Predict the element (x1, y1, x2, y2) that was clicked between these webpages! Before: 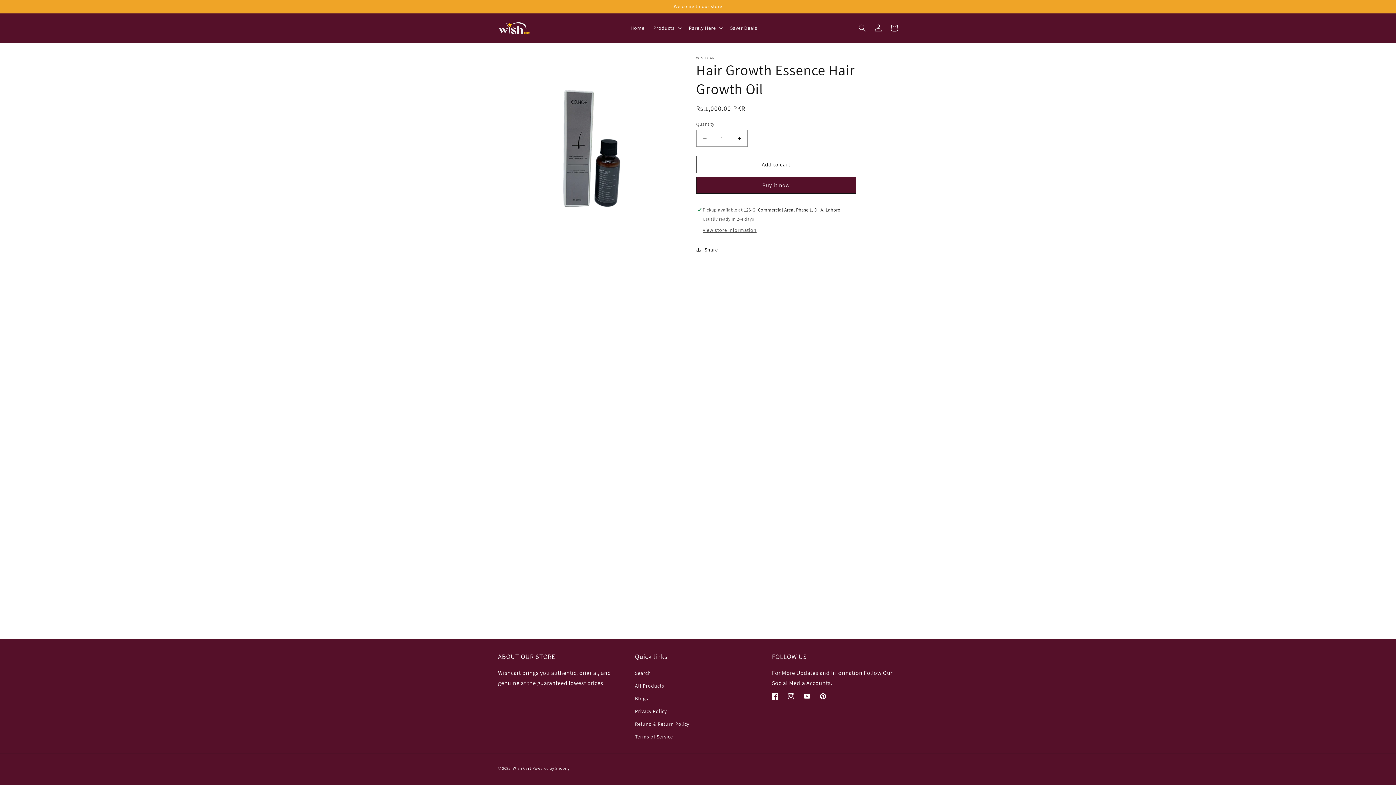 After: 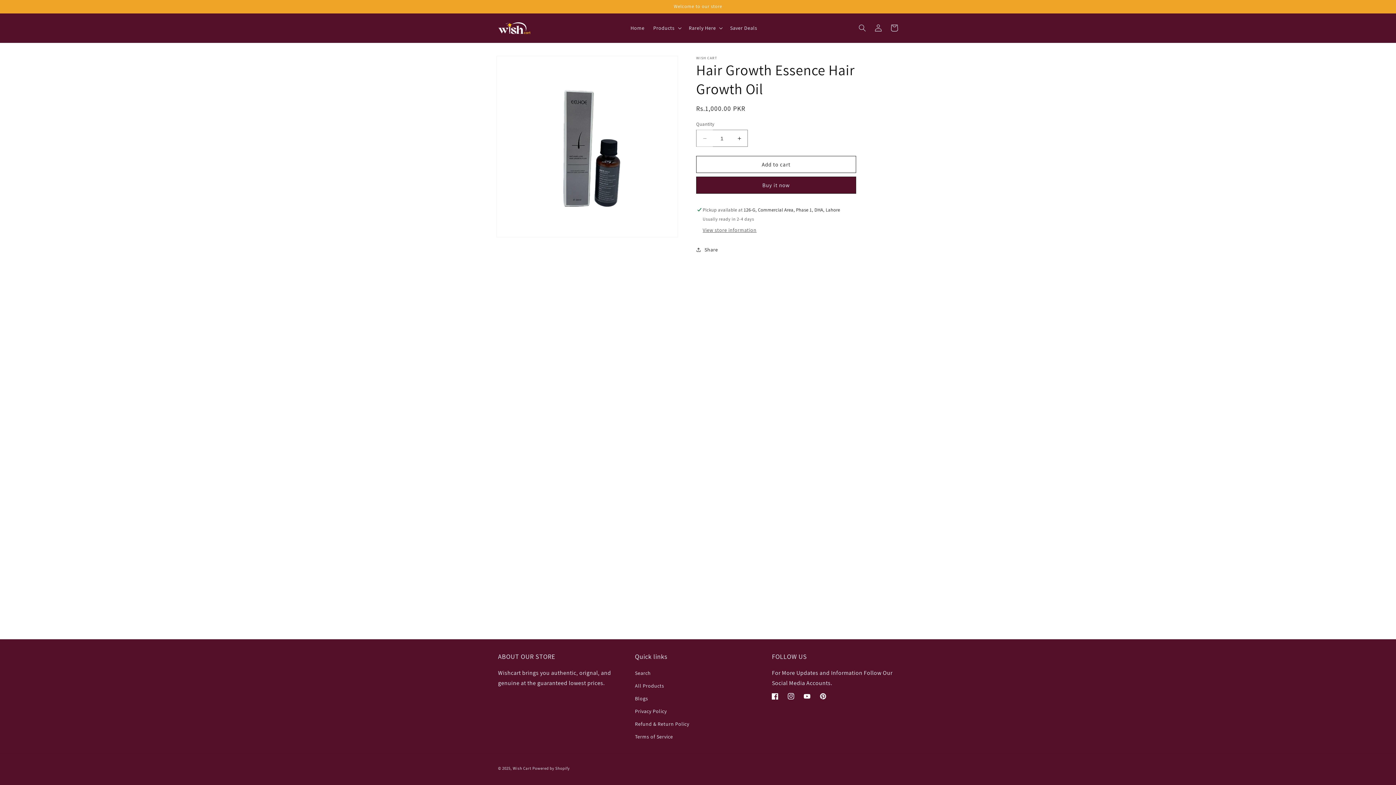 Action: label: Decrease quantity for Hair Growth Essence Hair Growth Oil bbox: (696, 129, 713, 146)